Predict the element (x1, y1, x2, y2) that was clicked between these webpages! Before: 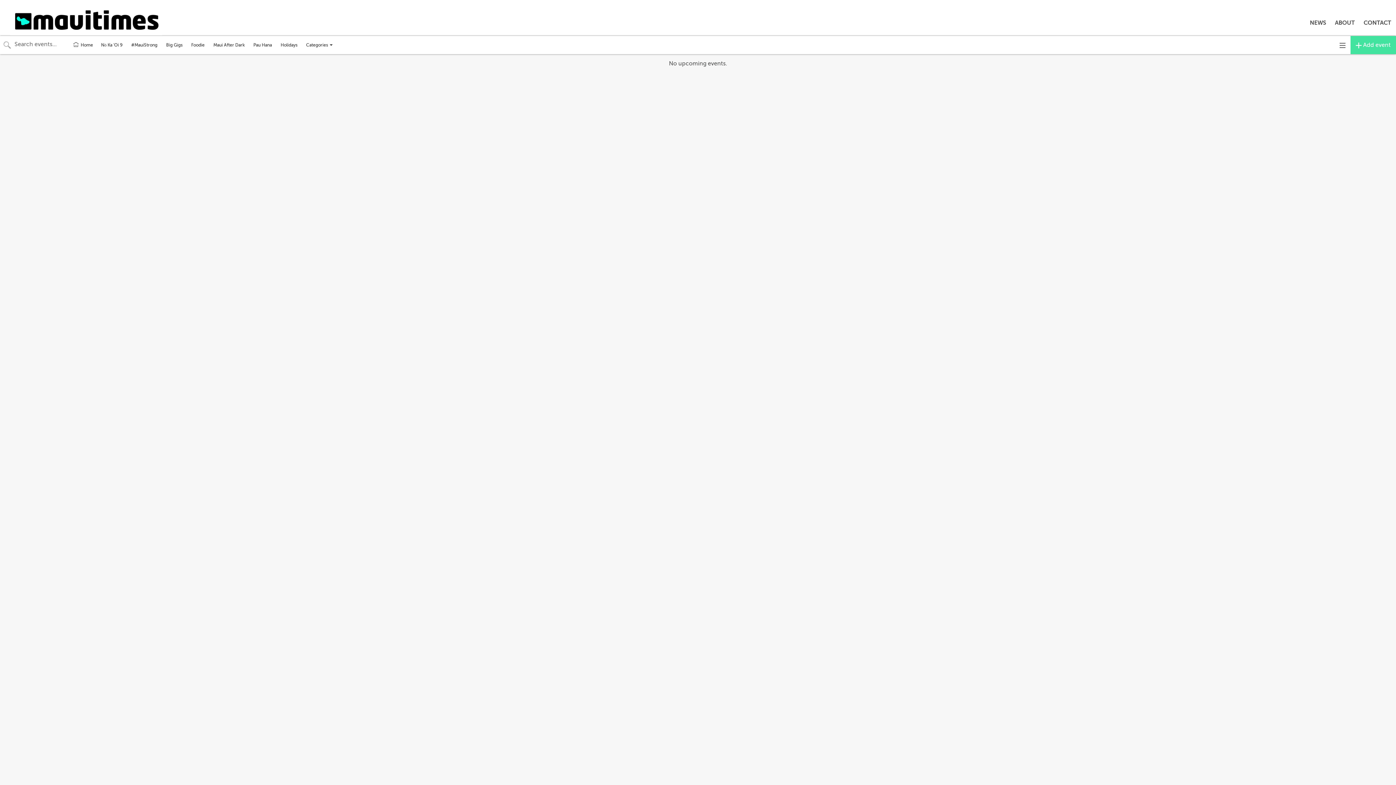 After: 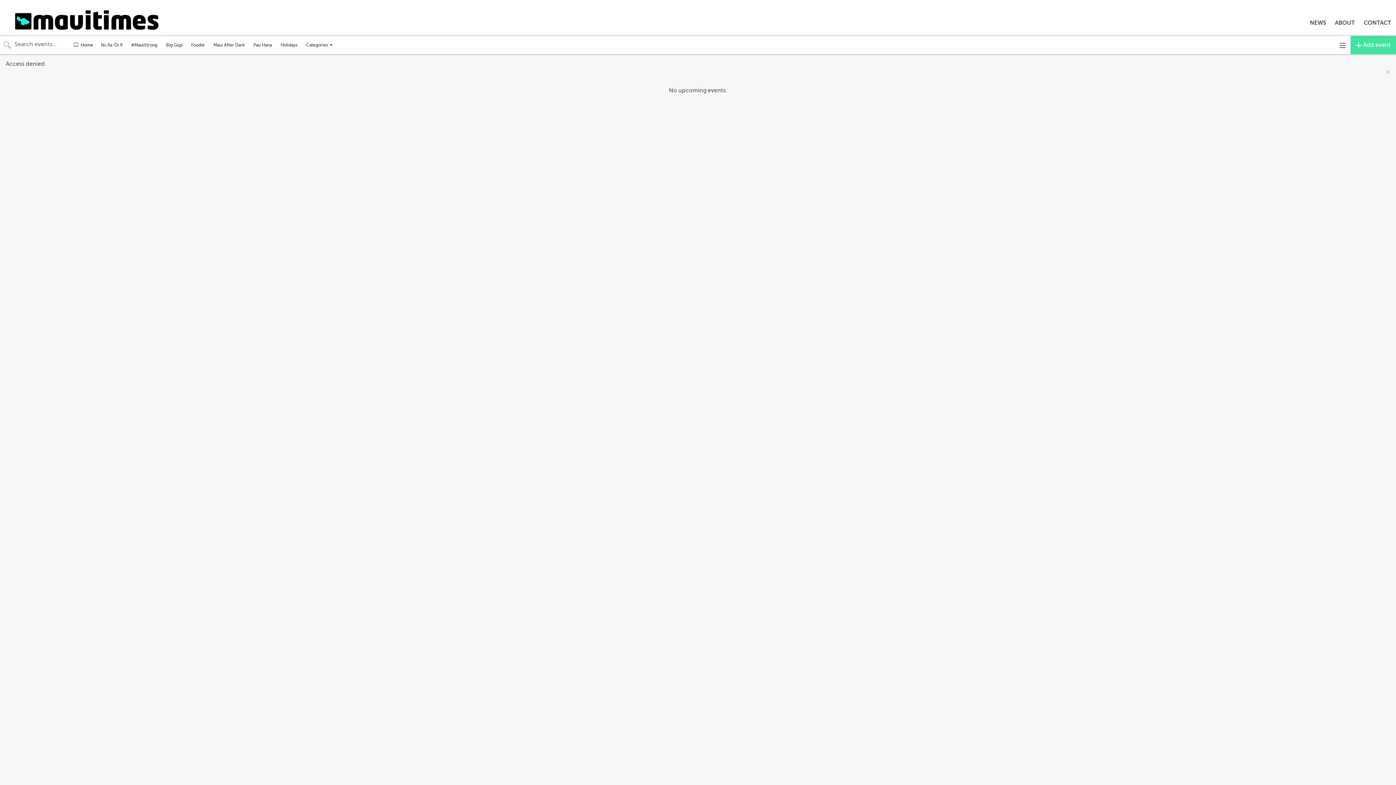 Action: label: Holidays bbox: (276, 36, 301, 54)